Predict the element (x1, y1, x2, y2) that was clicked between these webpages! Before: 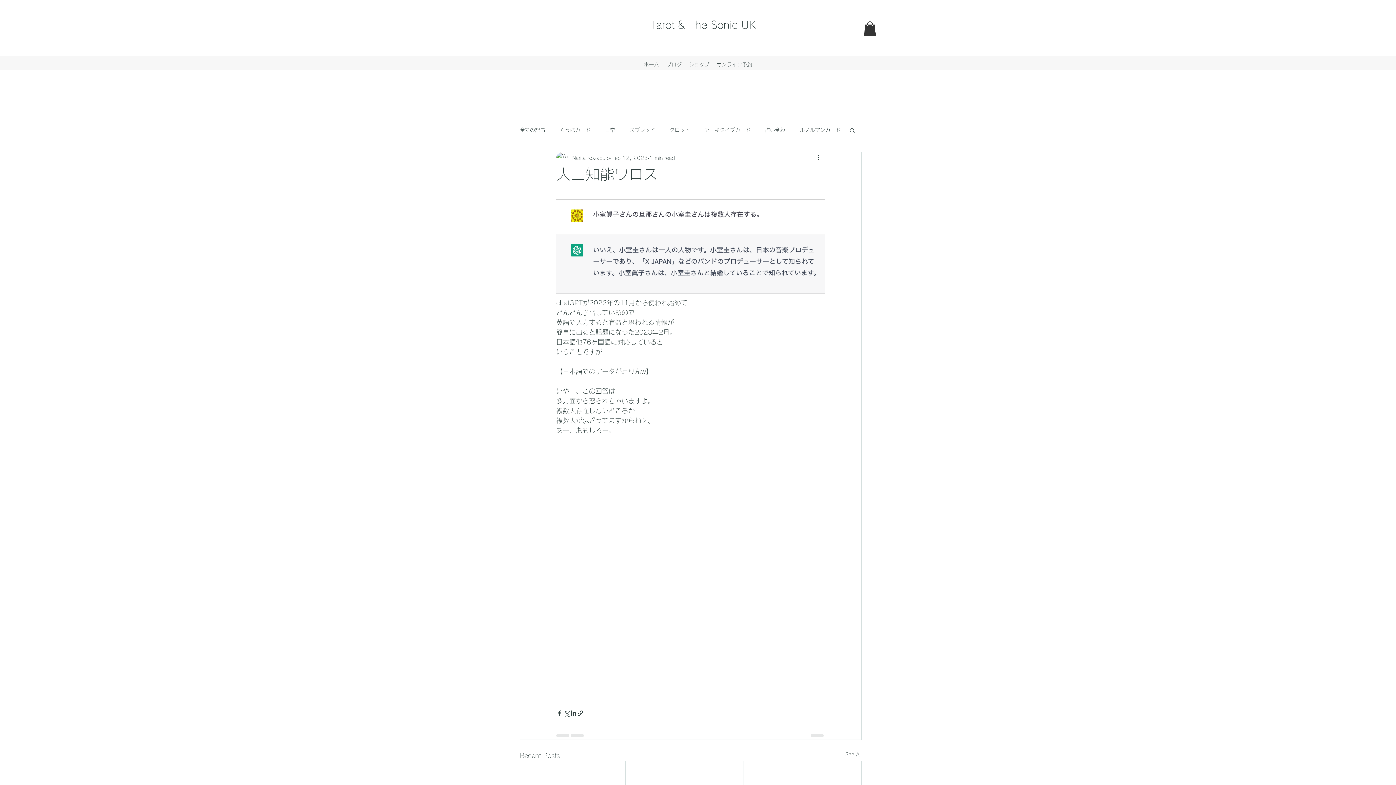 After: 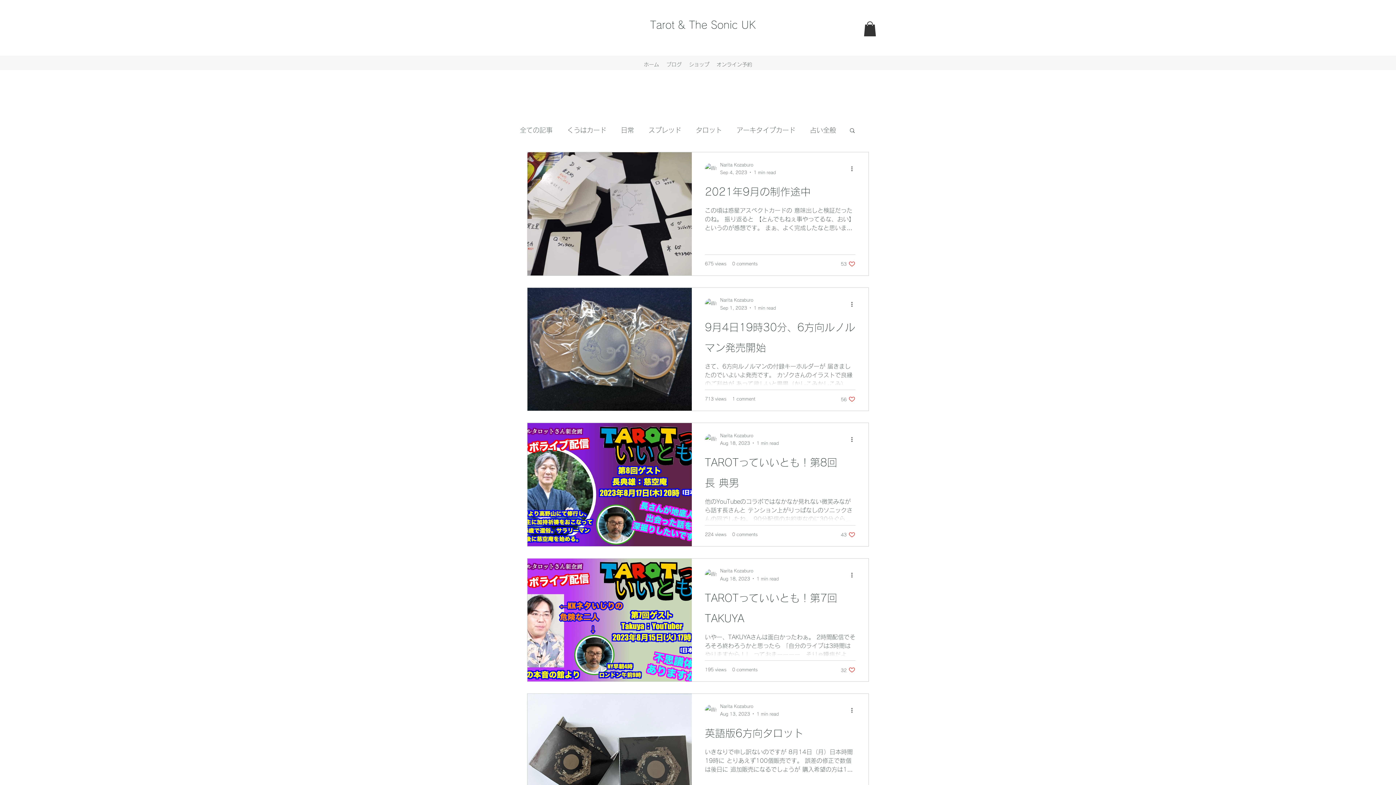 Action: bbox: (520, 126, 545, 133) label: 全ての記事